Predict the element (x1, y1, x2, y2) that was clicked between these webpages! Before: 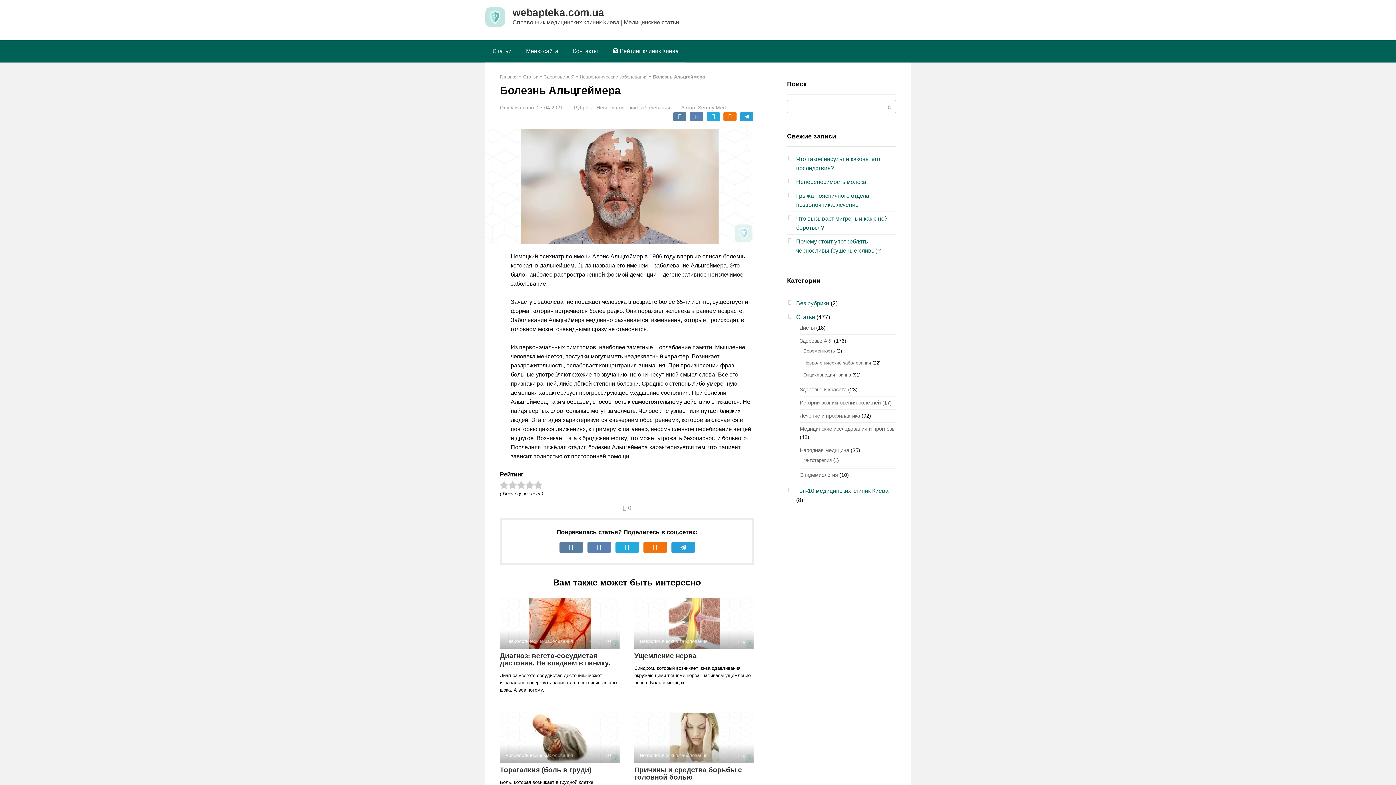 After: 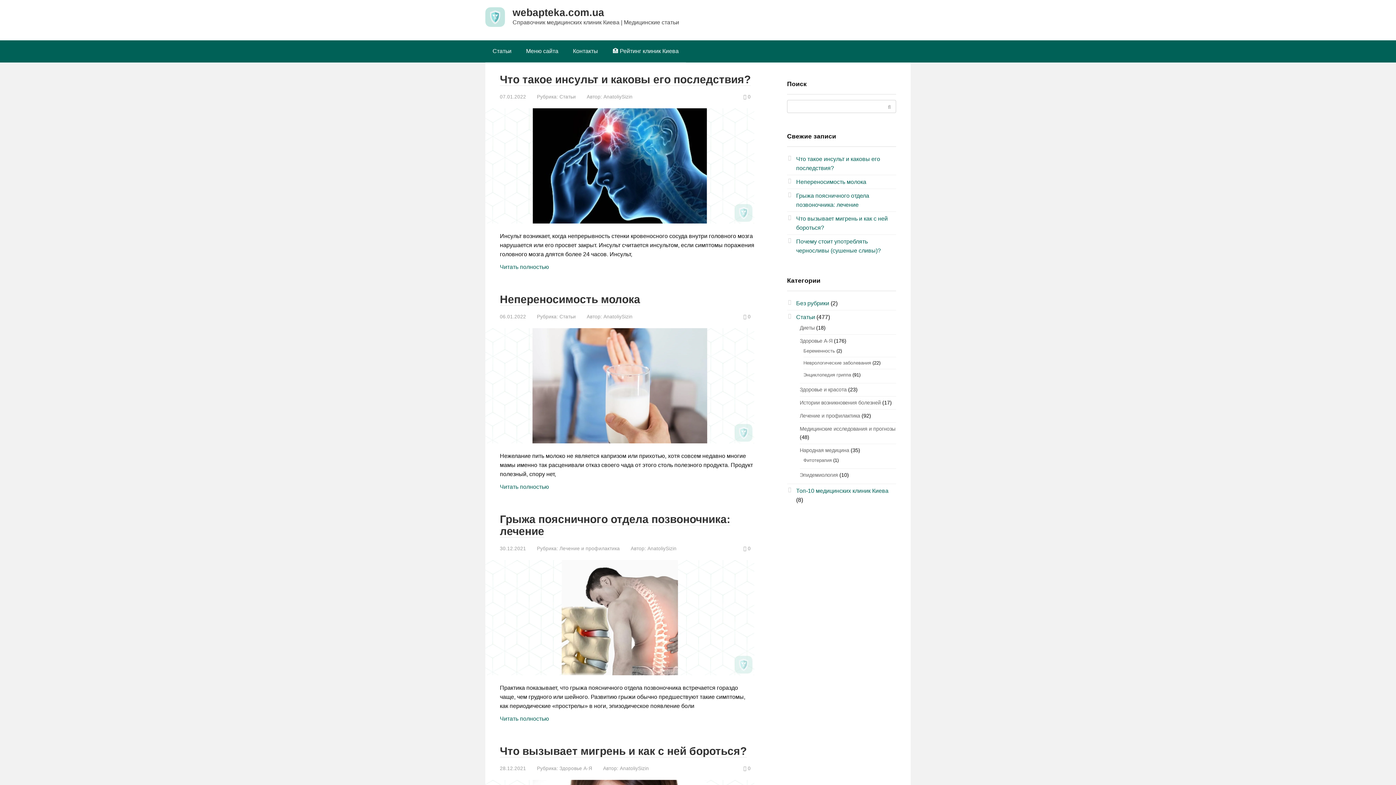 Action: bbox: (512, 6, 604, 18) label: webapteka.com.ua